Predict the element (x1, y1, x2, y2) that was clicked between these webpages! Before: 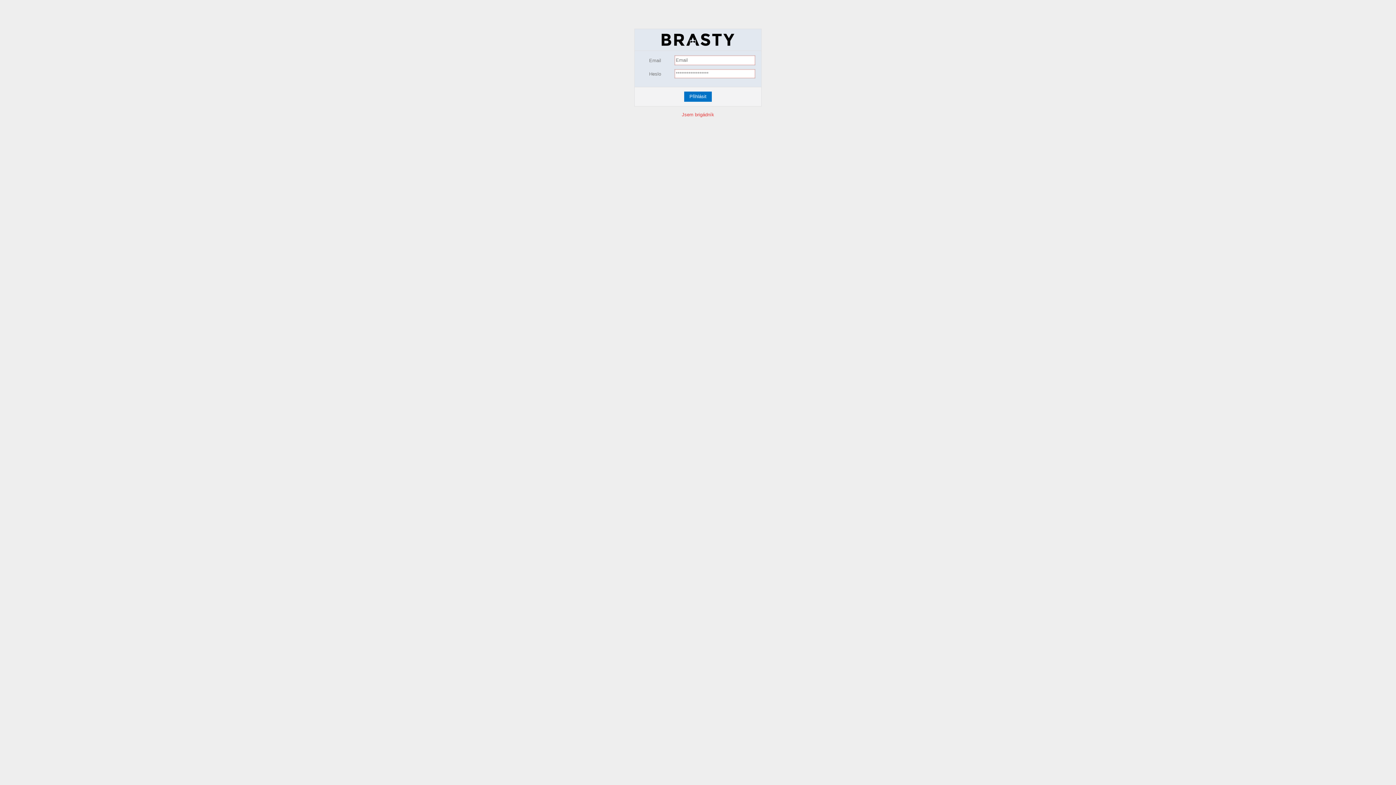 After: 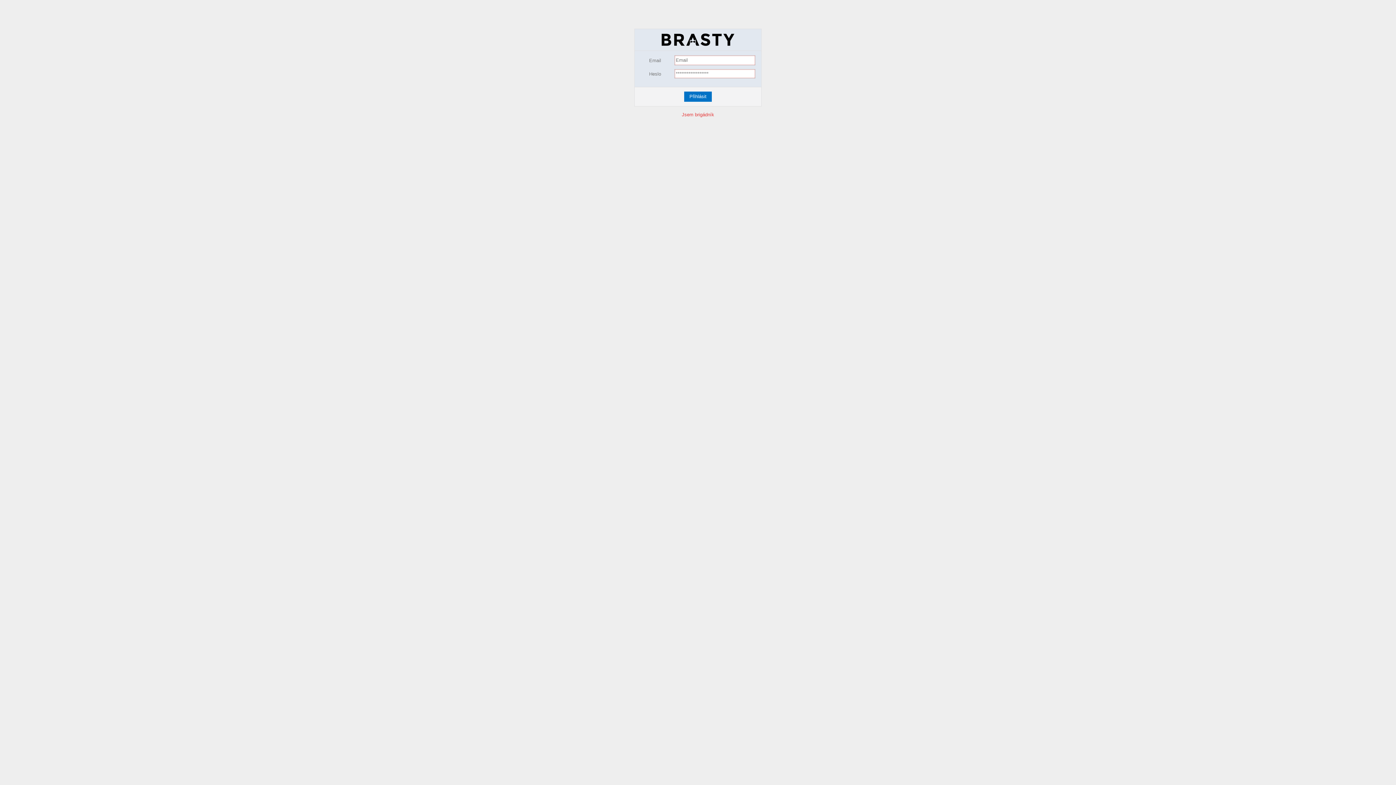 Action: bbox: (640, 30, 755, 49)